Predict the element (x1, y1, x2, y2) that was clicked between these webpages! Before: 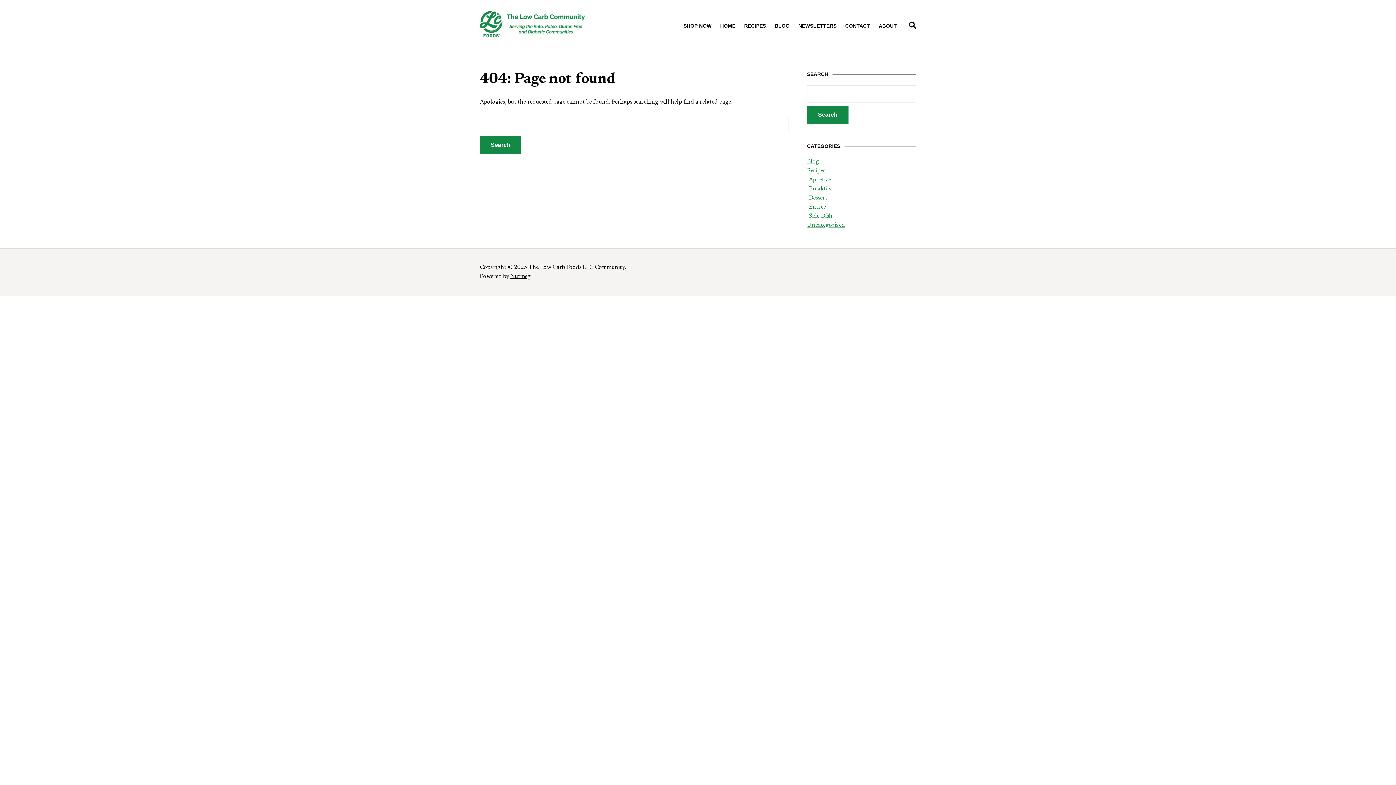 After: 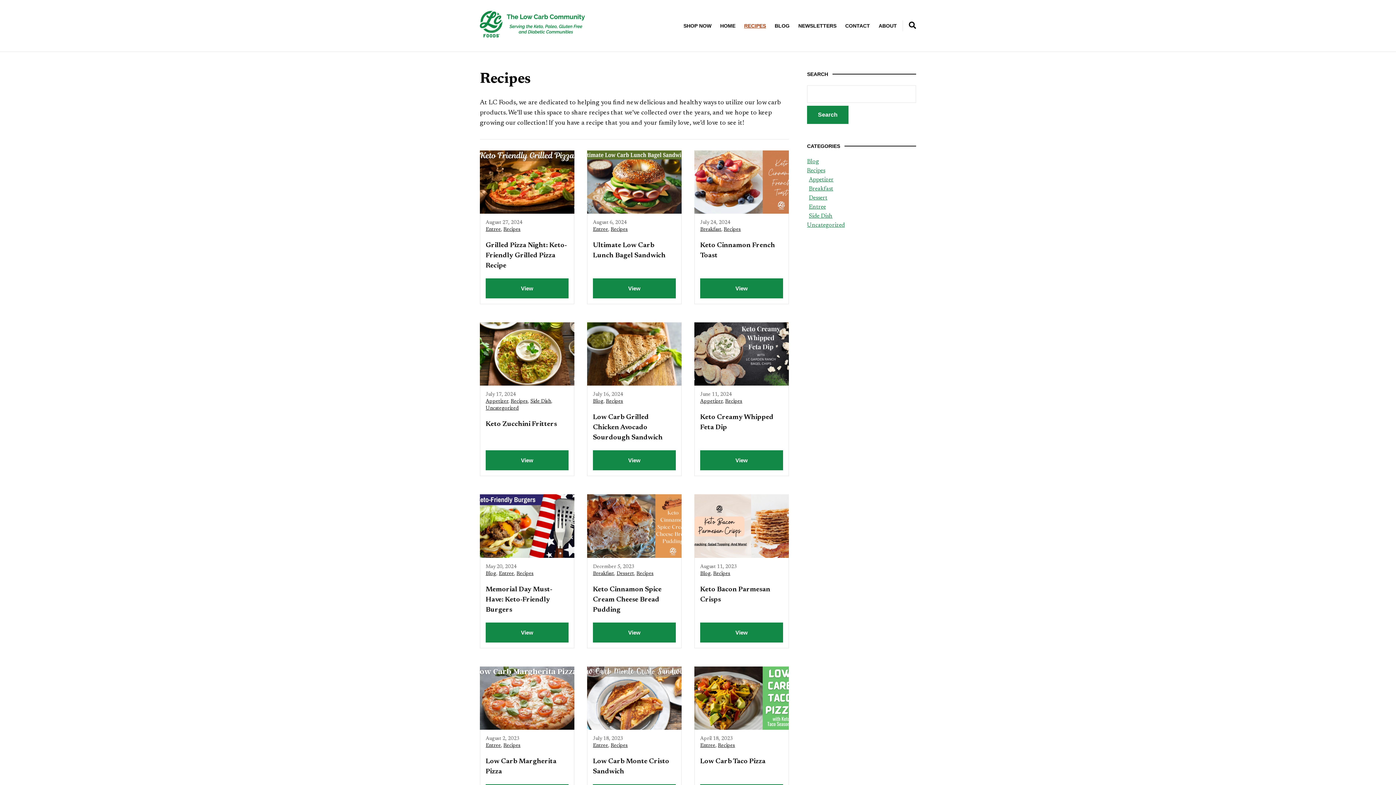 Action: label: Recipes bbox: (807, 167, 825, 173)